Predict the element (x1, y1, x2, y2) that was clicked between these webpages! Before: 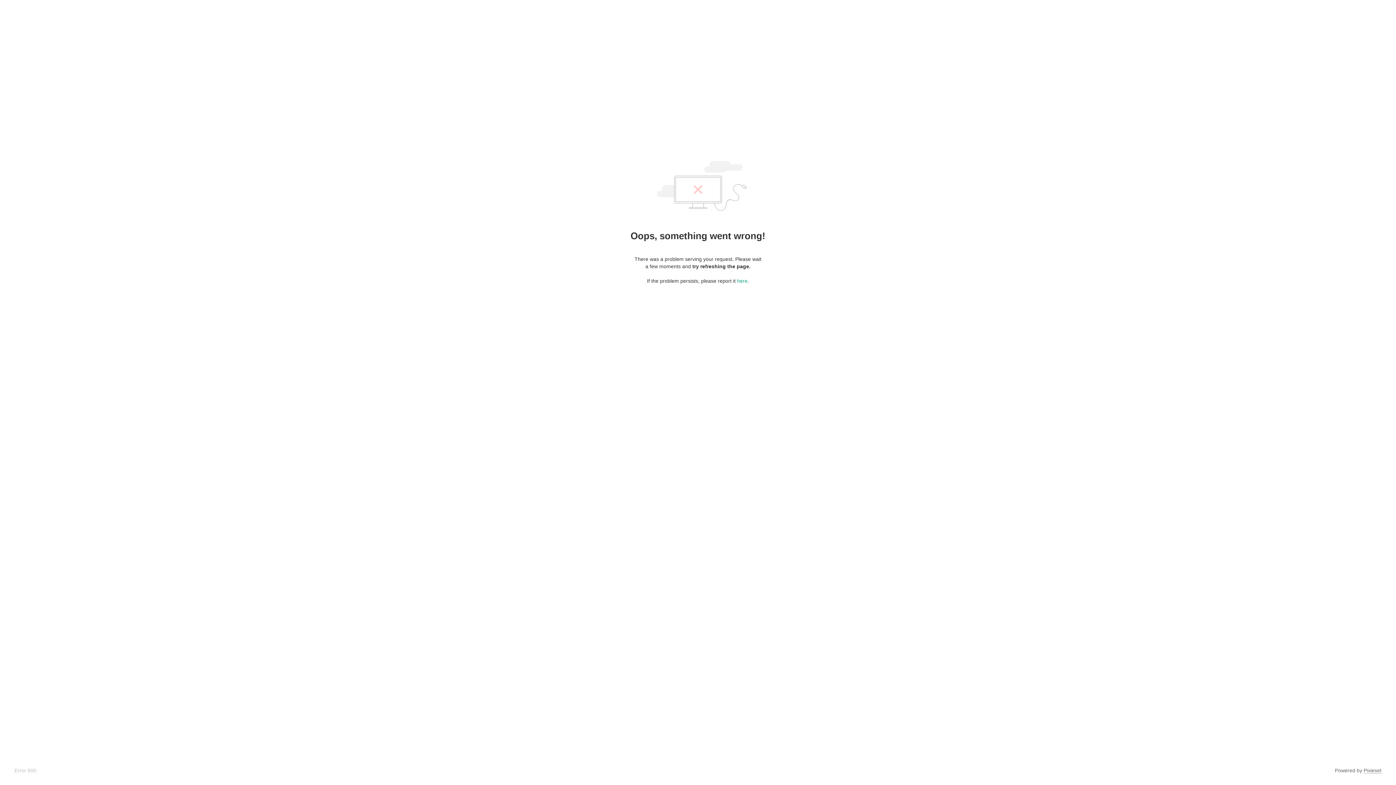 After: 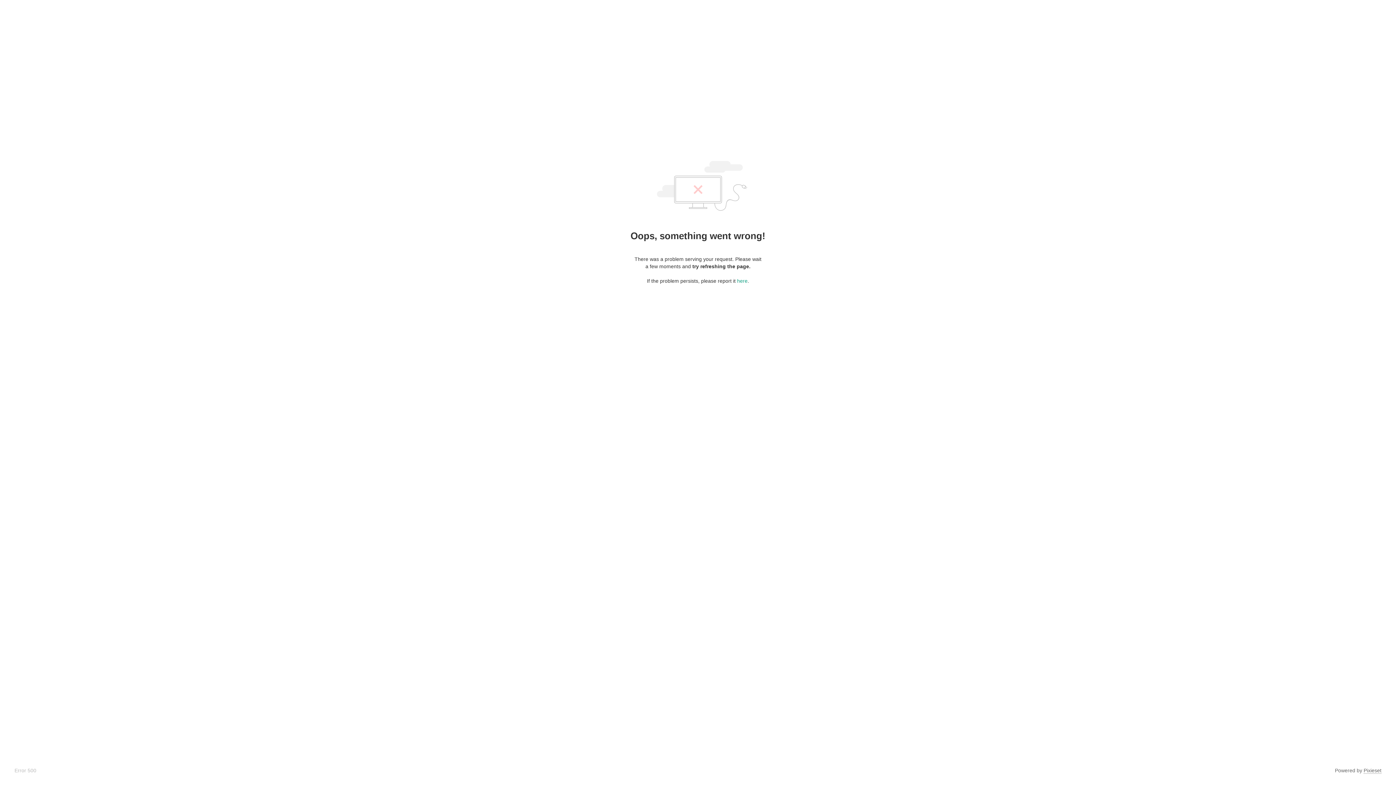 Action: bbox: (1364, 768, 1381, 774) label: Pixieset